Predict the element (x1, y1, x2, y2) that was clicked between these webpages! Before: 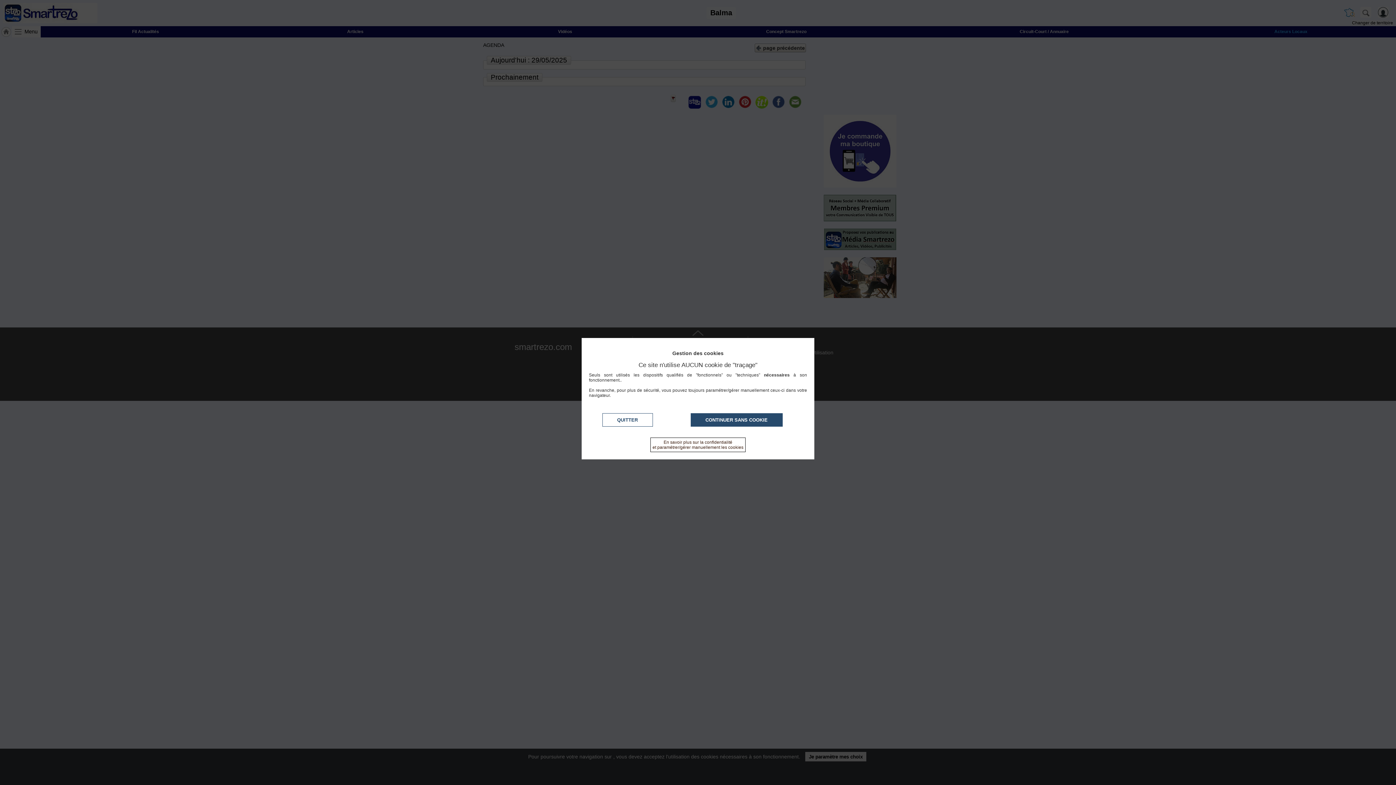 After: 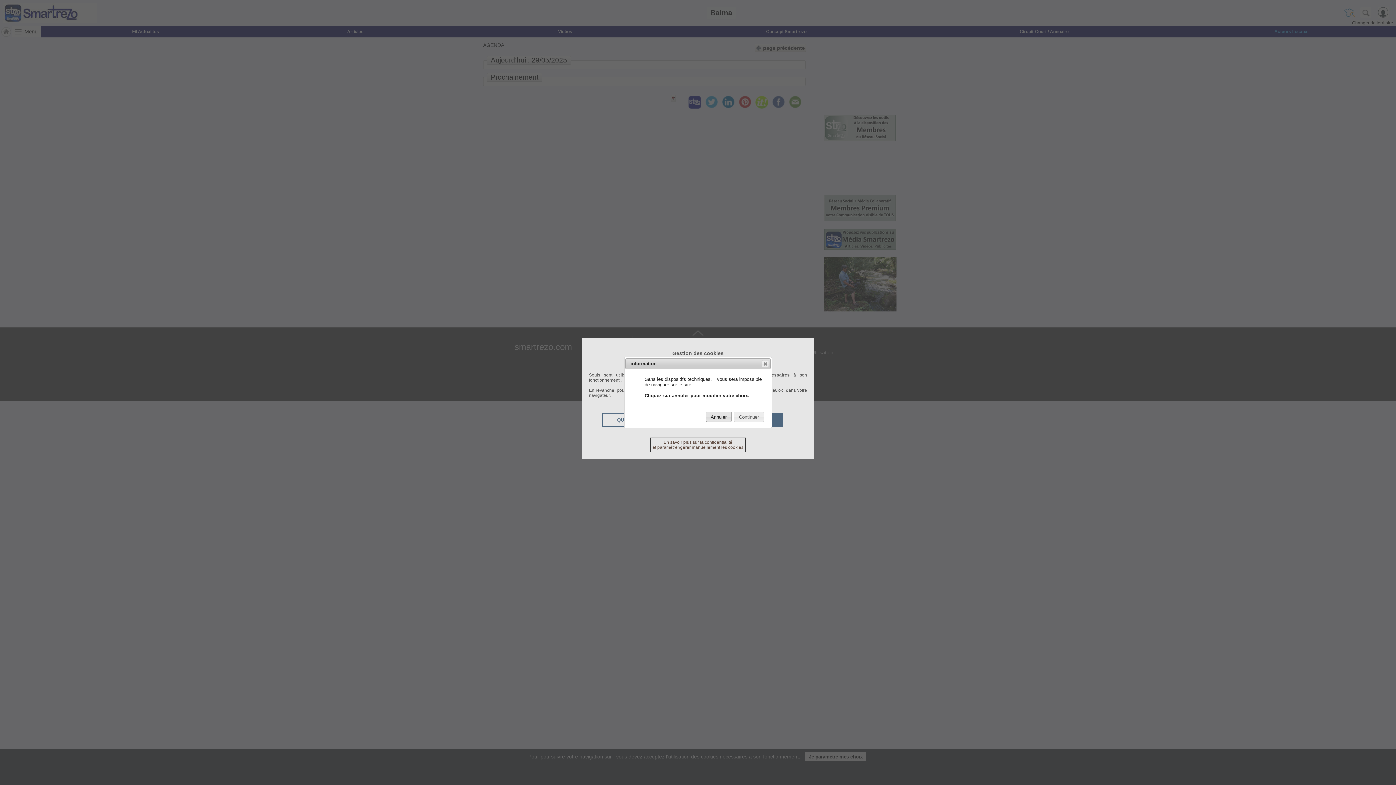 Action: bbox: (602, 413, 652, 426) label: QUITTER